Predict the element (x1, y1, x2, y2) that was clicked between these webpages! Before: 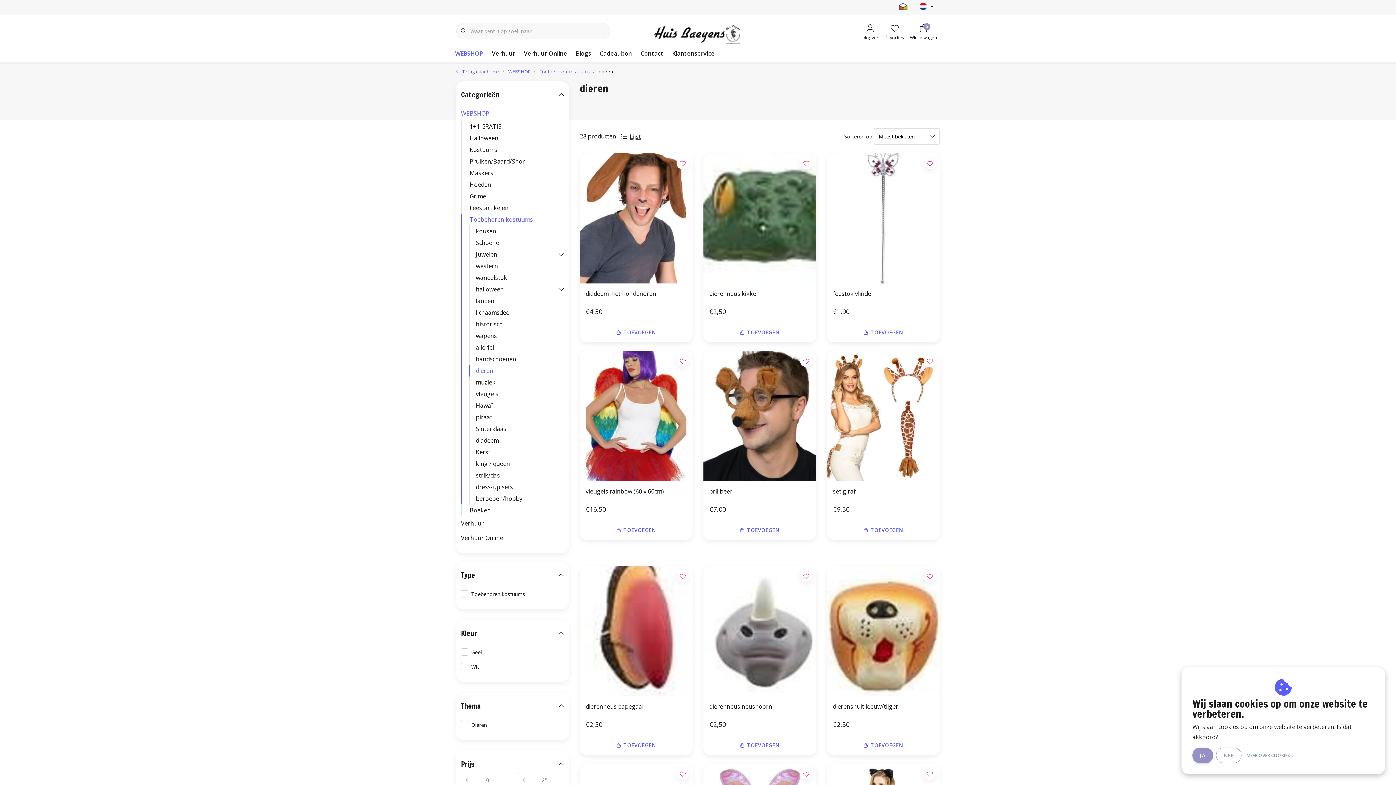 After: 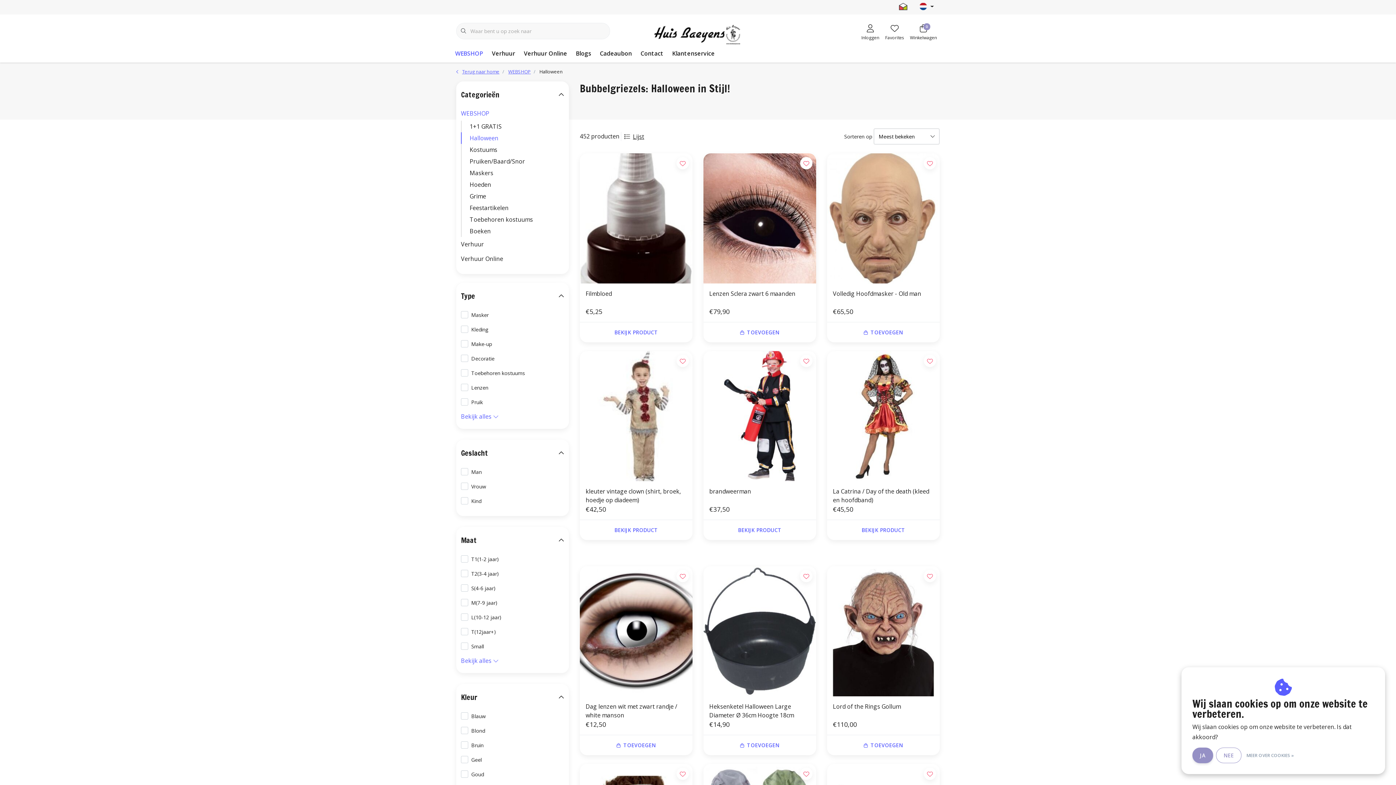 Action: label: Halloween bbox: (465, 132, 564, 144)